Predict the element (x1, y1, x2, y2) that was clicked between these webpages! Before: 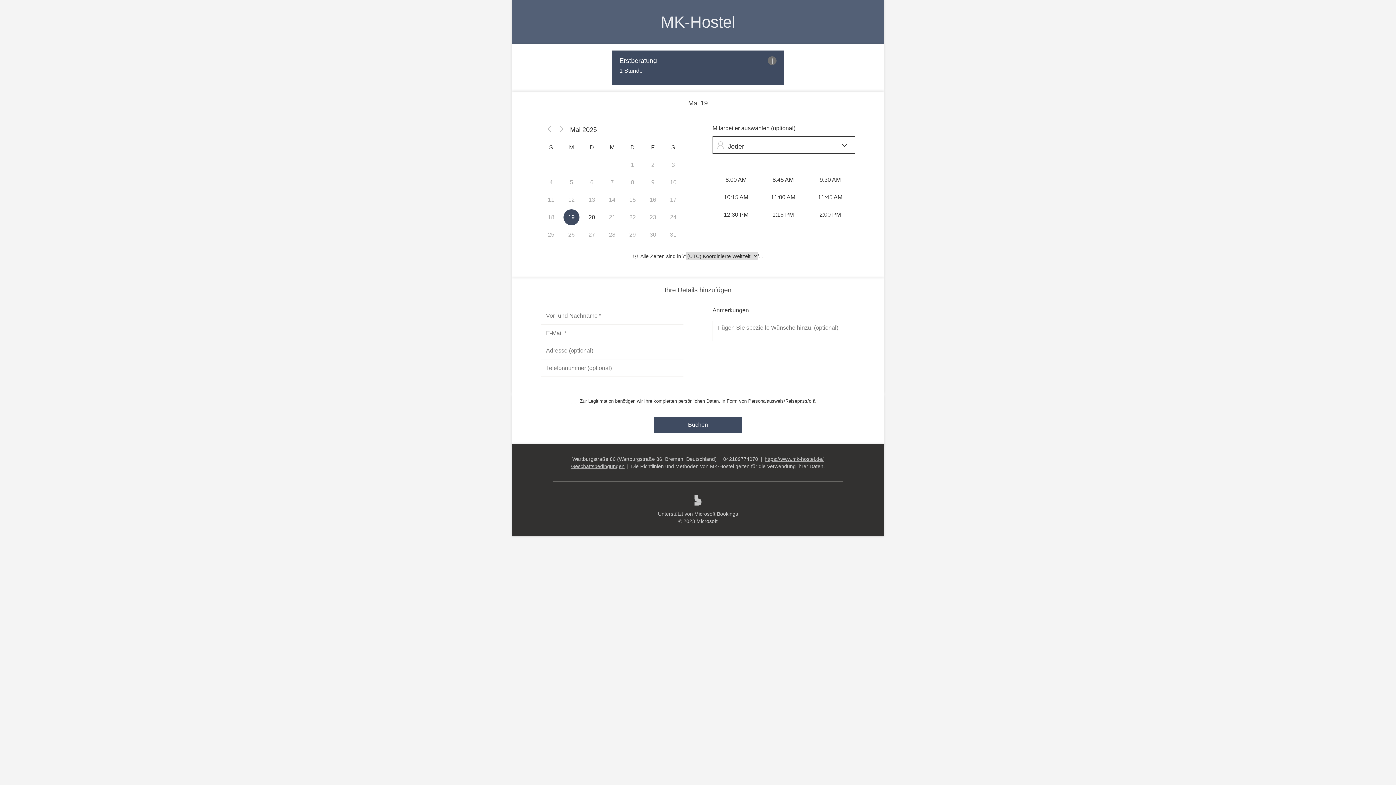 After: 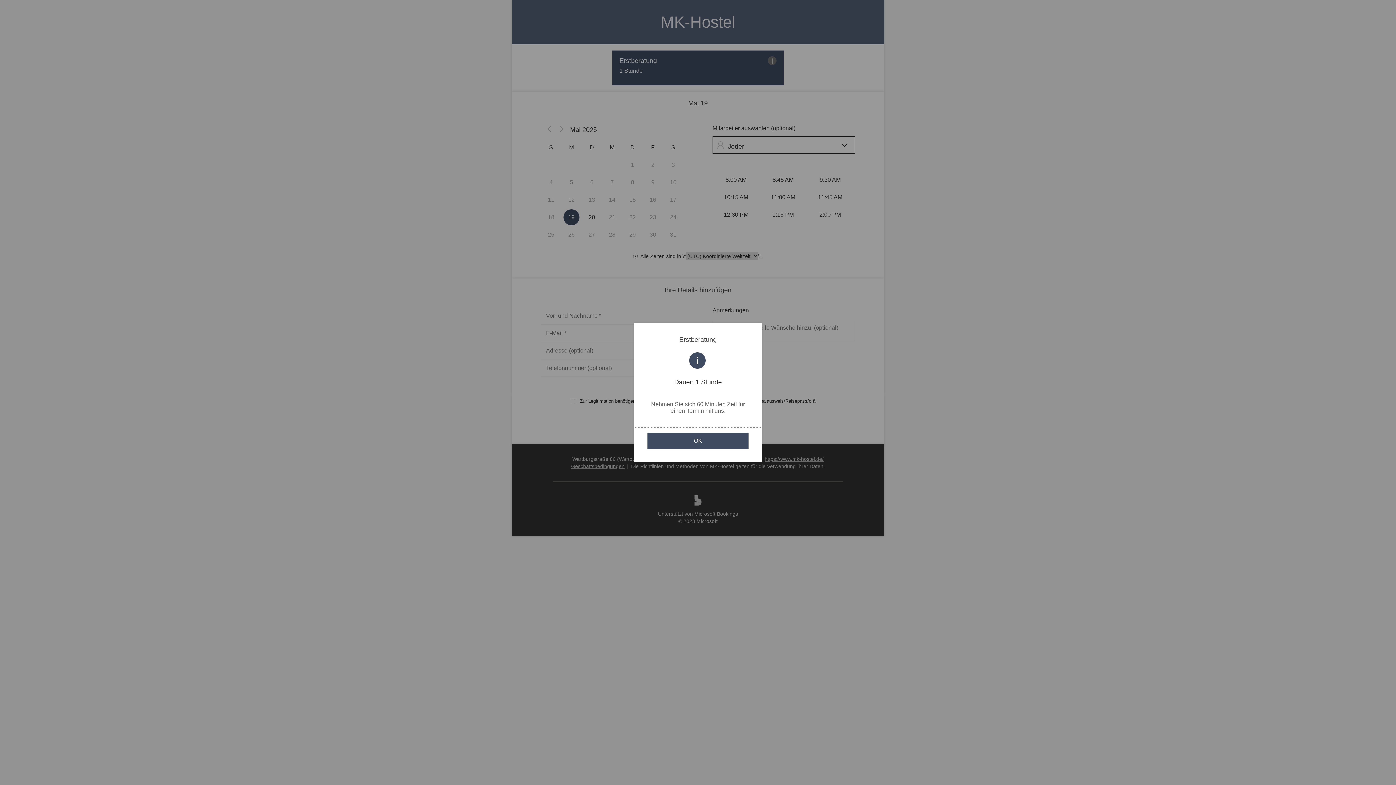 Action: label: Dienstdetails für \"Erstberatung\" anzeigen bbox: (767, 69, 776, 78)